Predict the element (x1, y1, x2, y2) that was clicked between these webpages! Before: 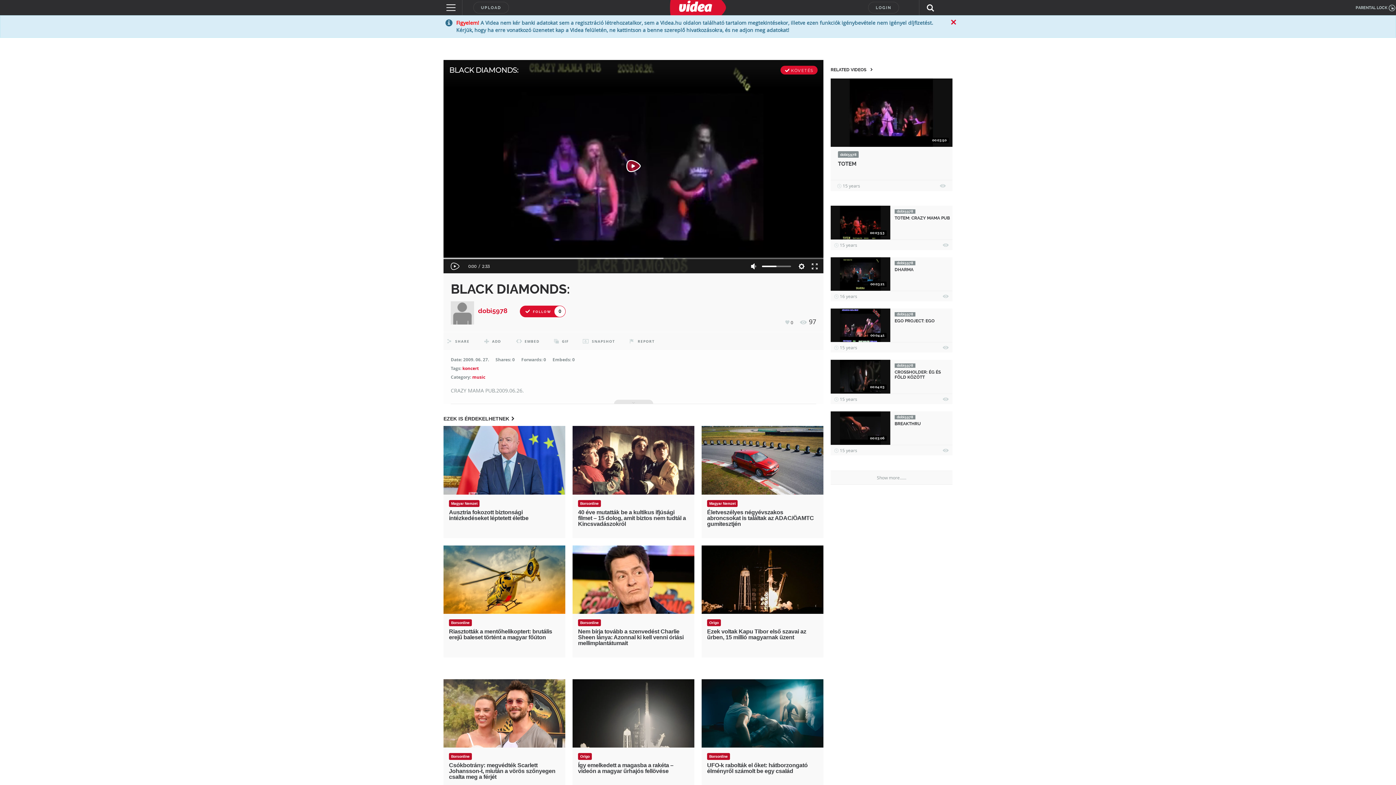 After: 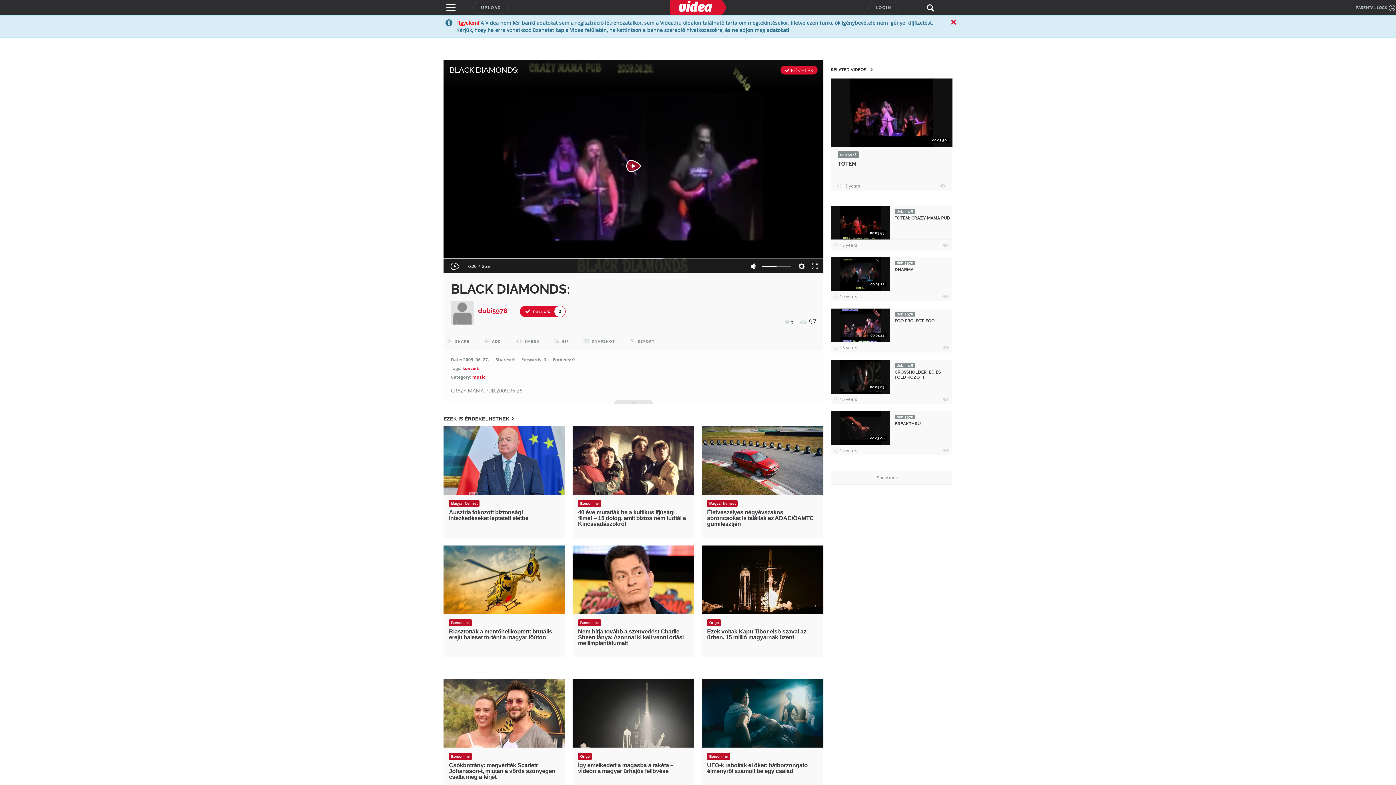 Action: bbox: (449, 619, 471, 626) label: Borsonline